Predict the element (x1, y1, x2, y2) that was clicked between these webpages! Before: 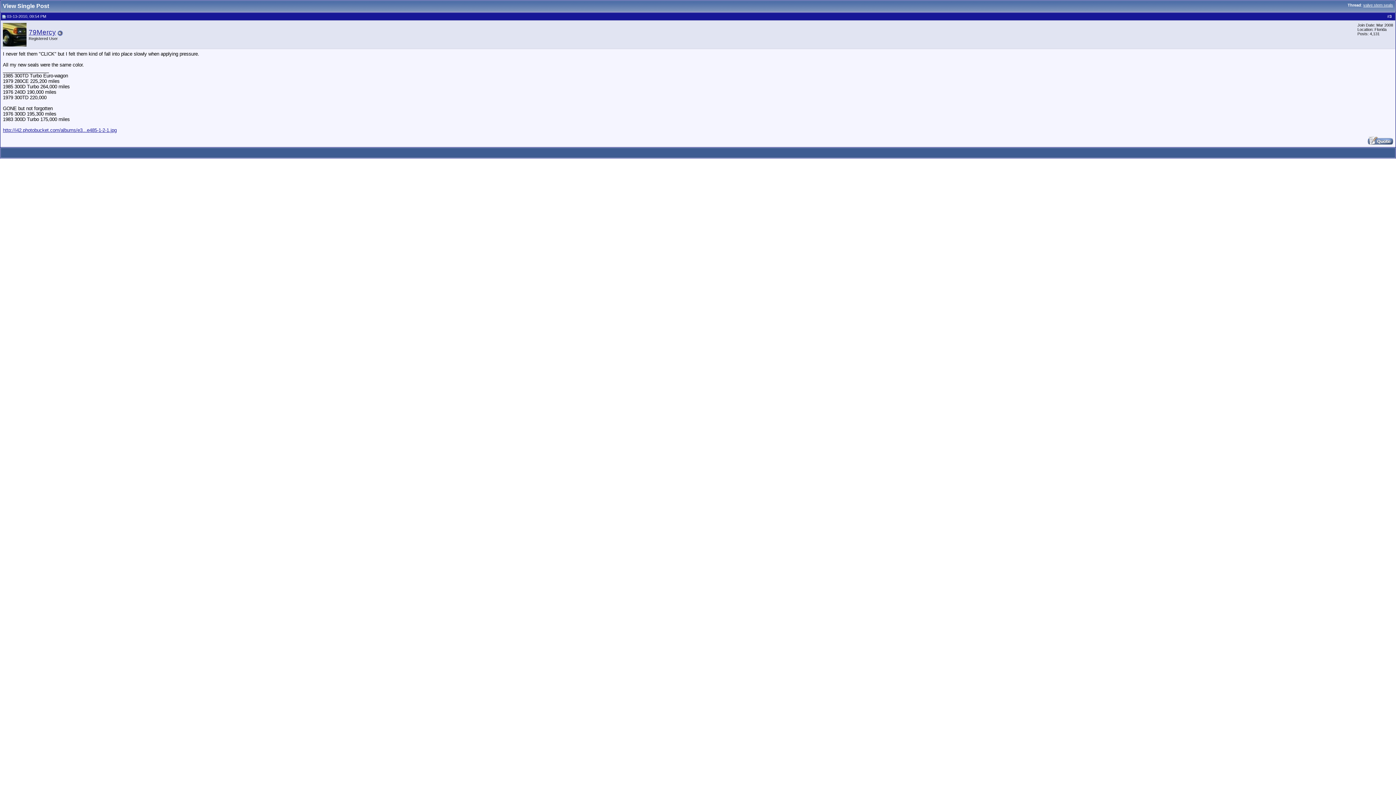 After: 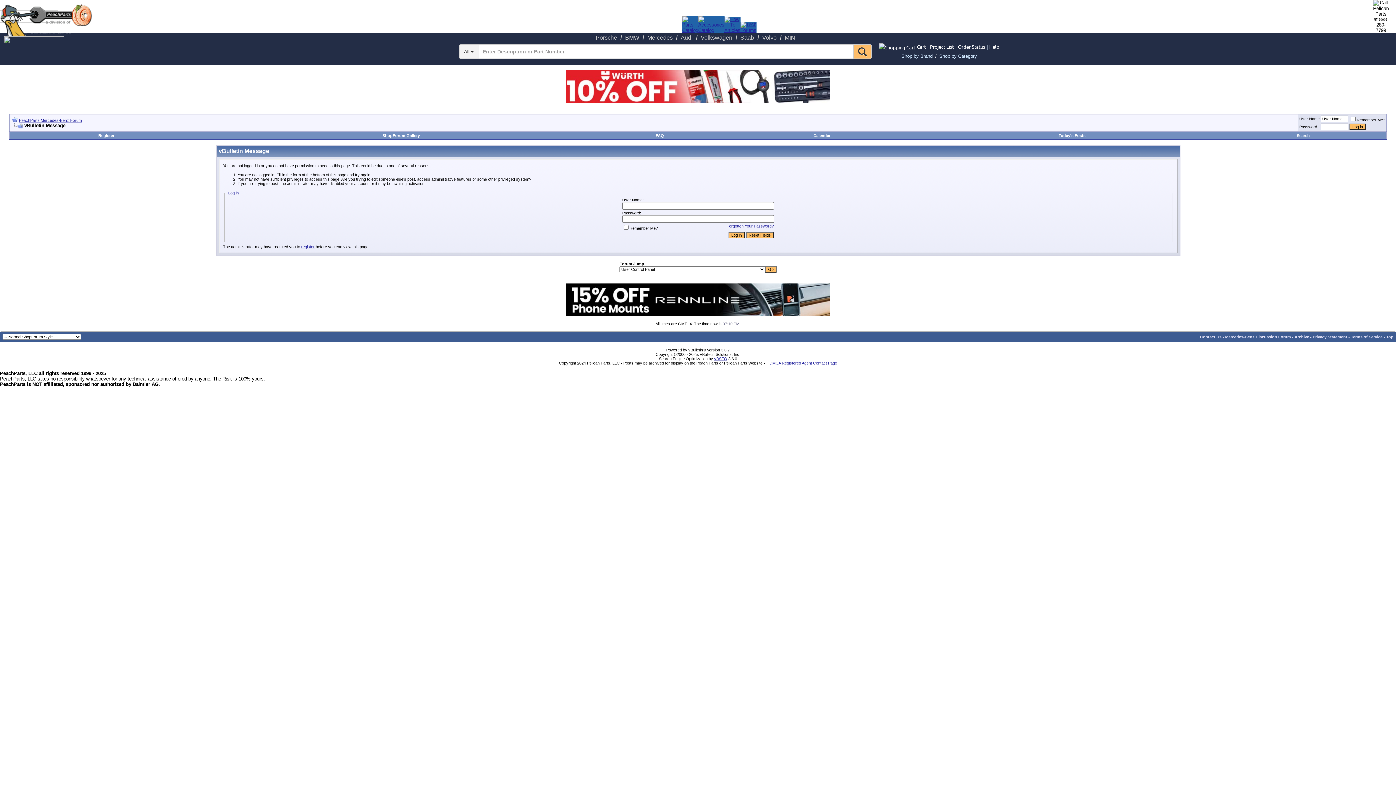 Action: bbox: (2, 42, 26, 47)